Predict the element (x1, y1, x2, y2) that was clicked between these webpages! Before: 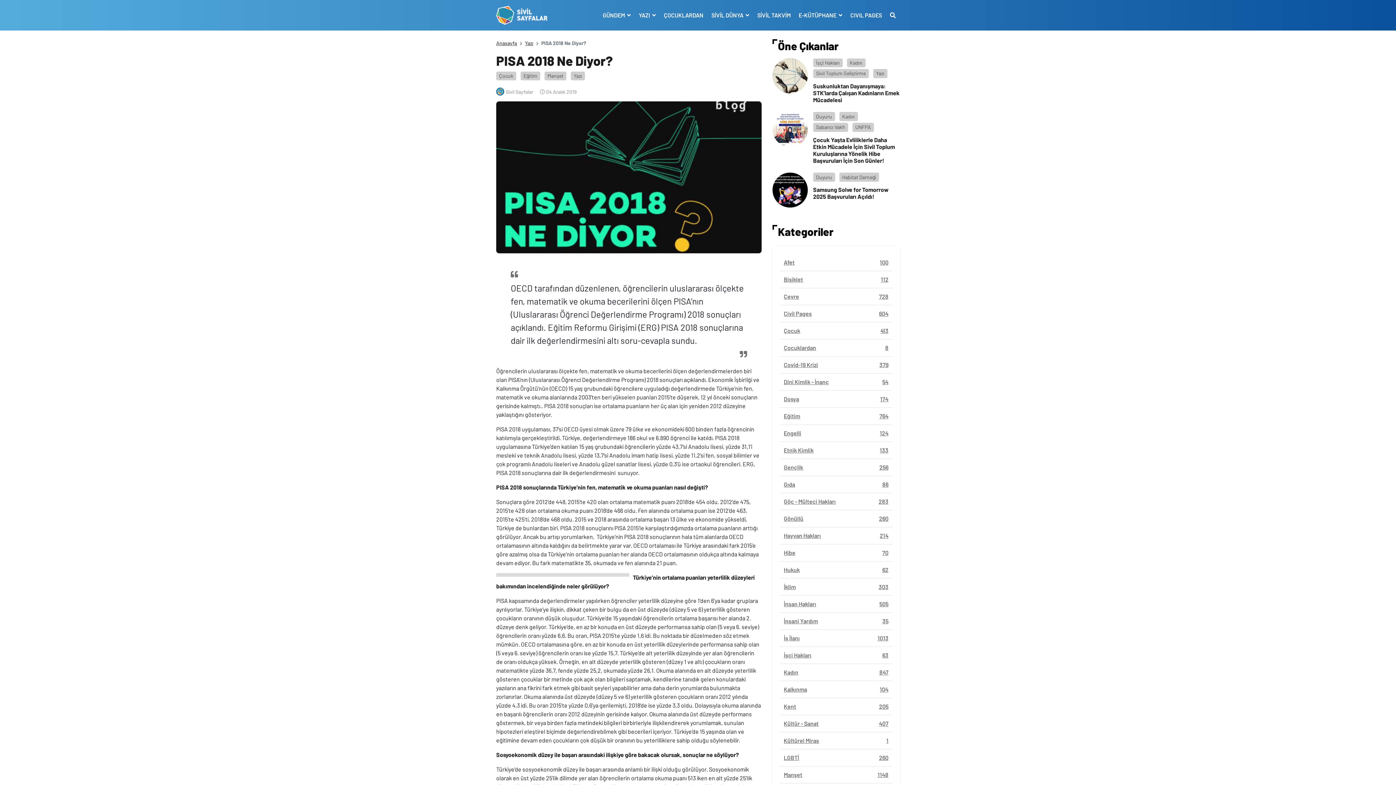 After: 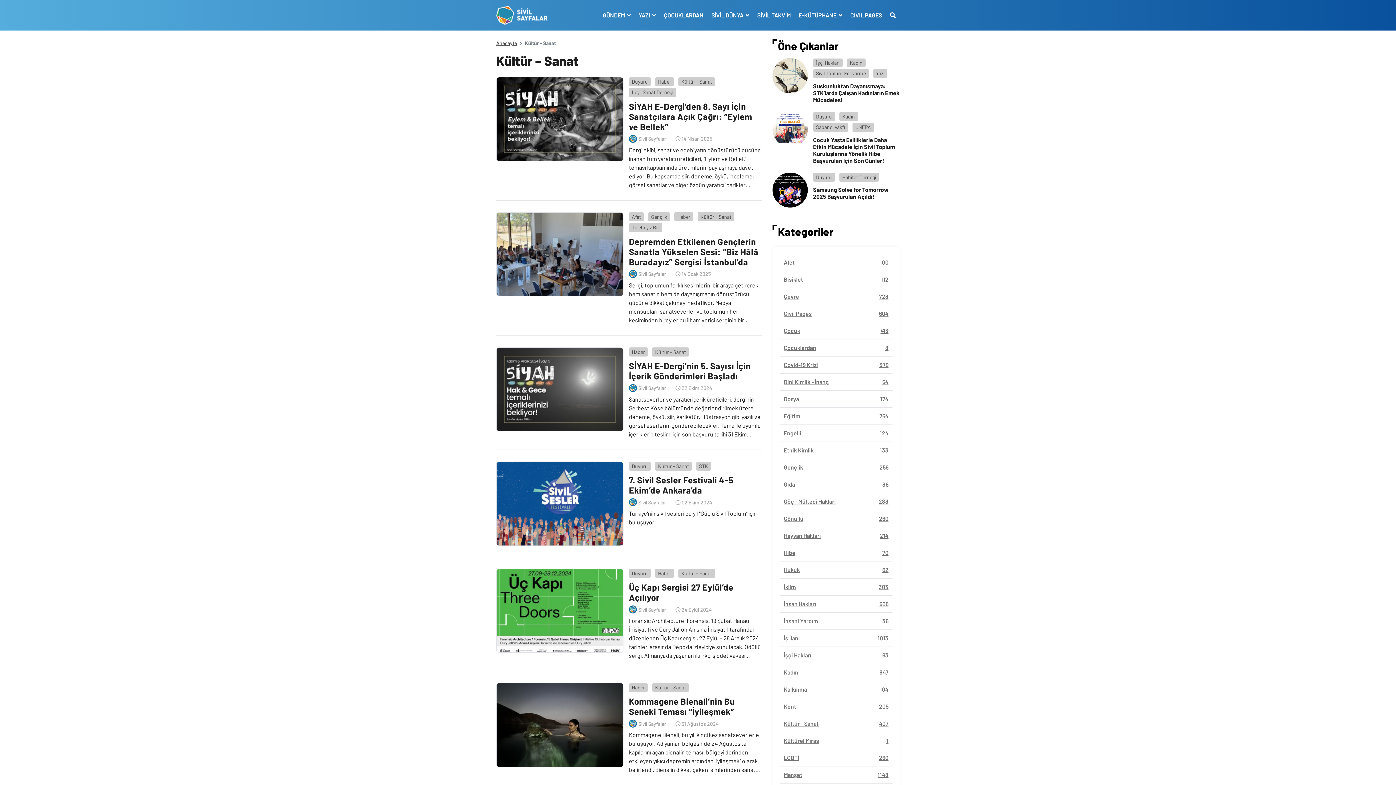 Action: bbox: (780, 715, 892, 732) label: Kültür - Sanat
407